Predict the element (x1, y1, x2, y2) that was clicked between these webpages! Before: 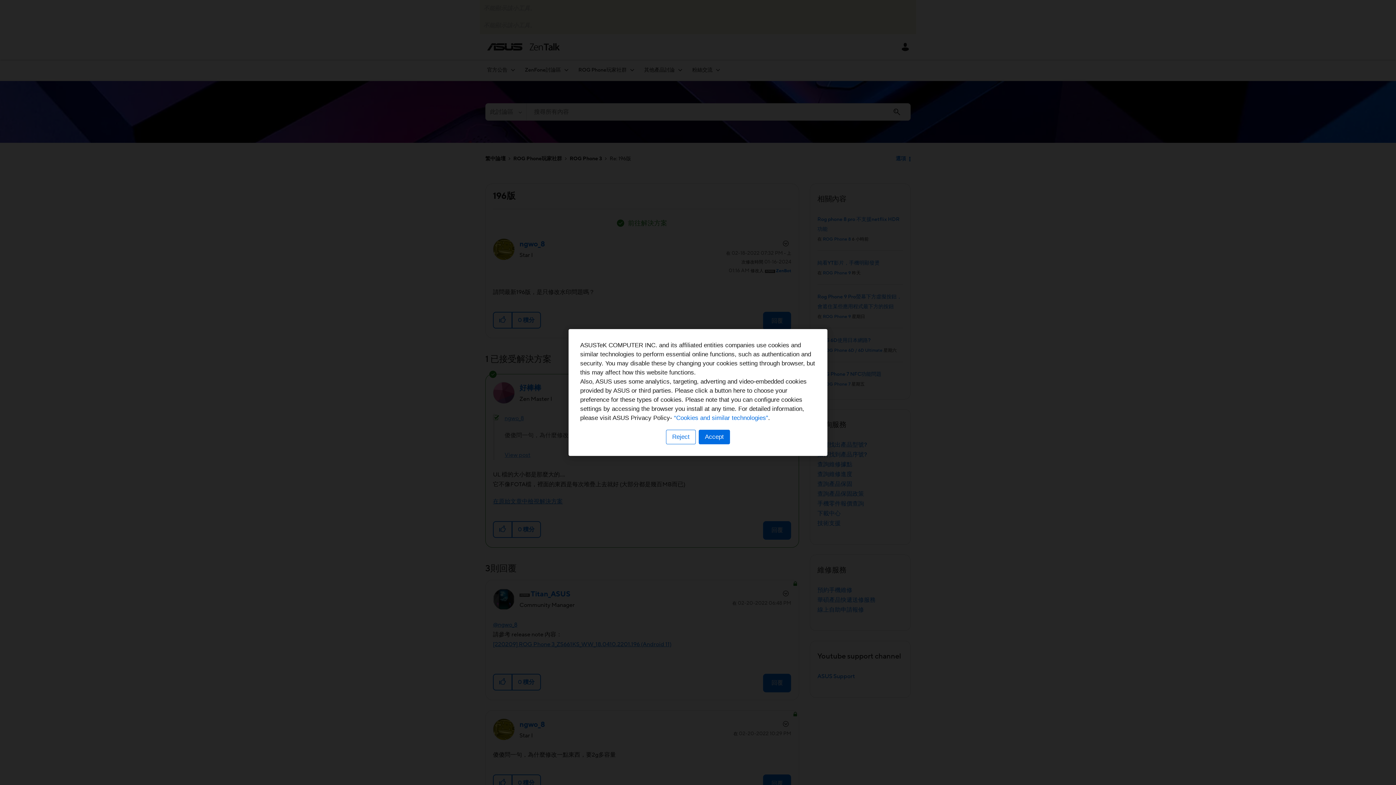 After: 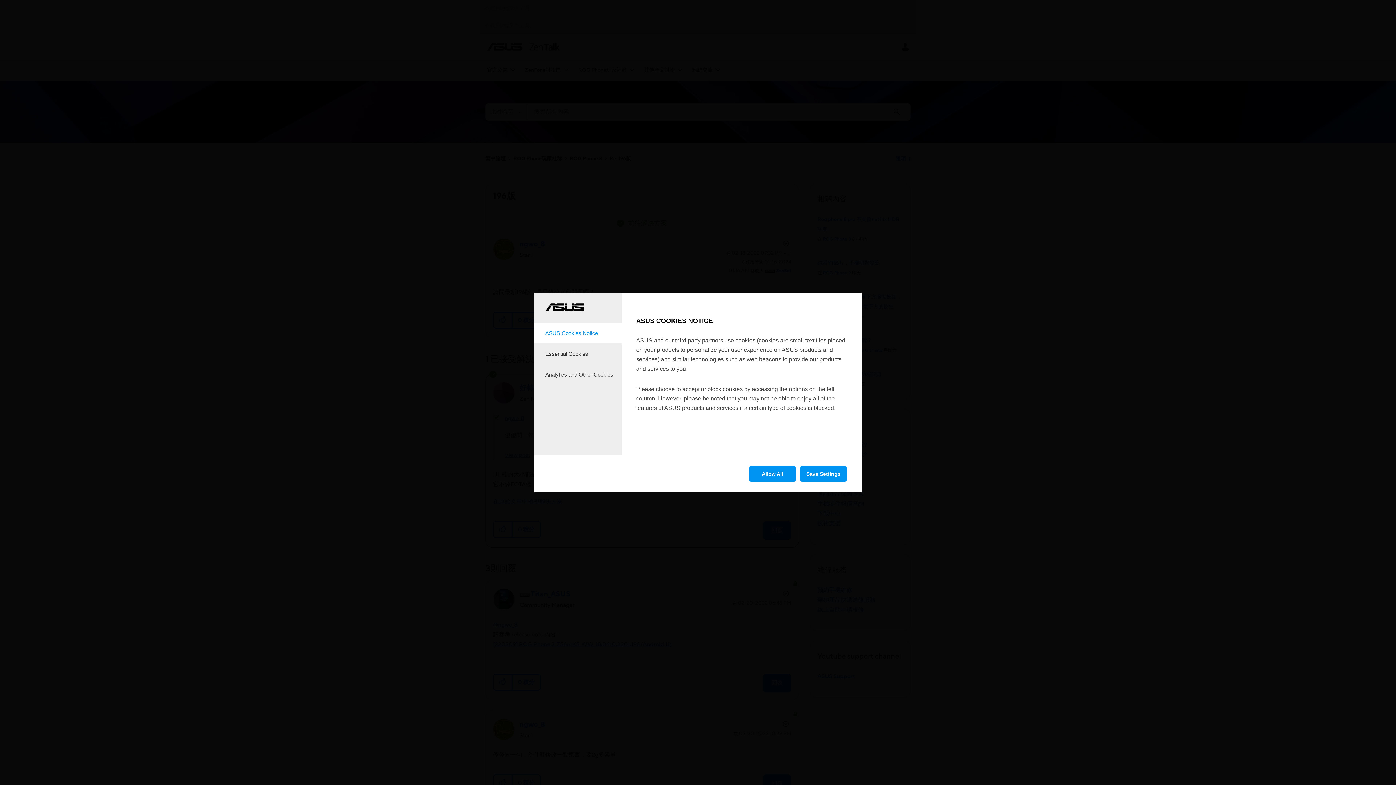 Action: bbox: (666, 430, 696, 444) label: Reject